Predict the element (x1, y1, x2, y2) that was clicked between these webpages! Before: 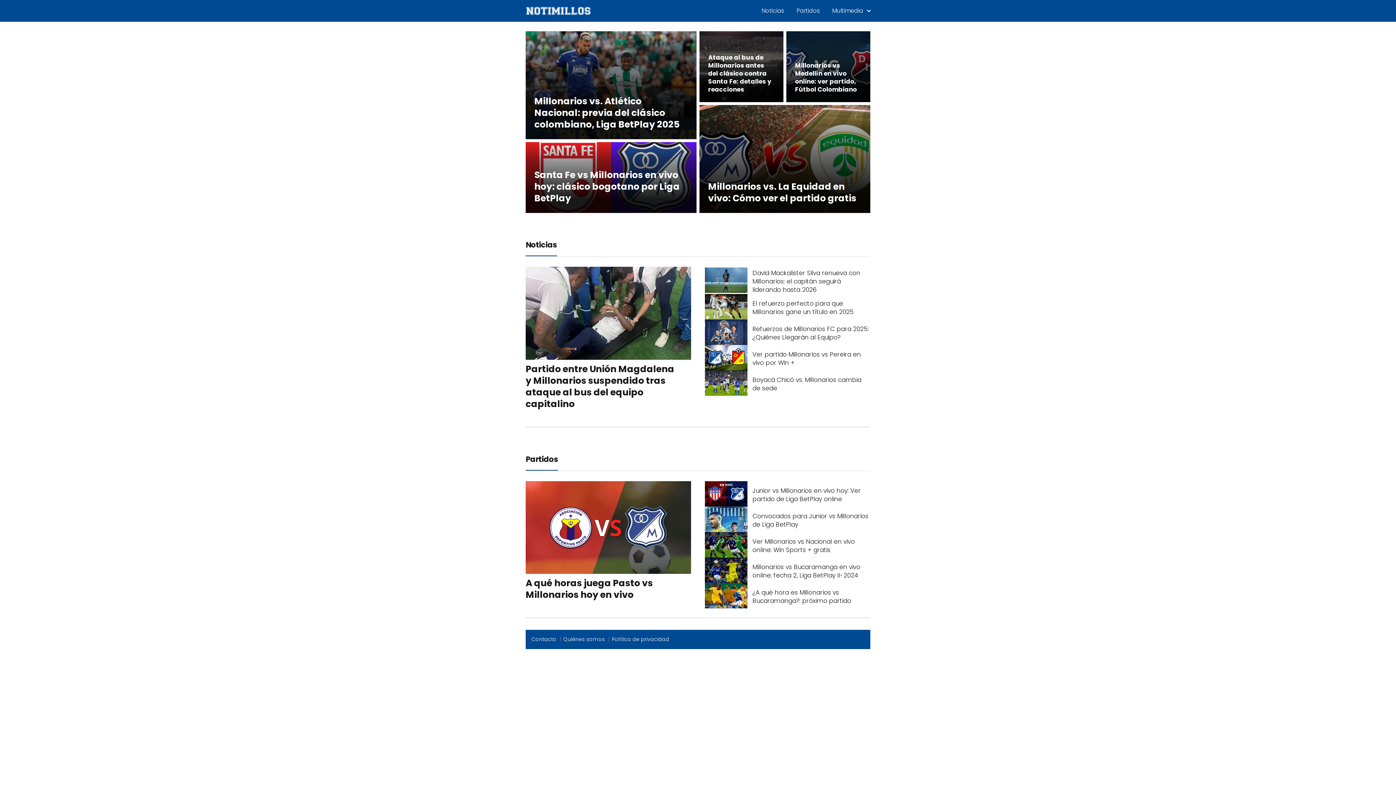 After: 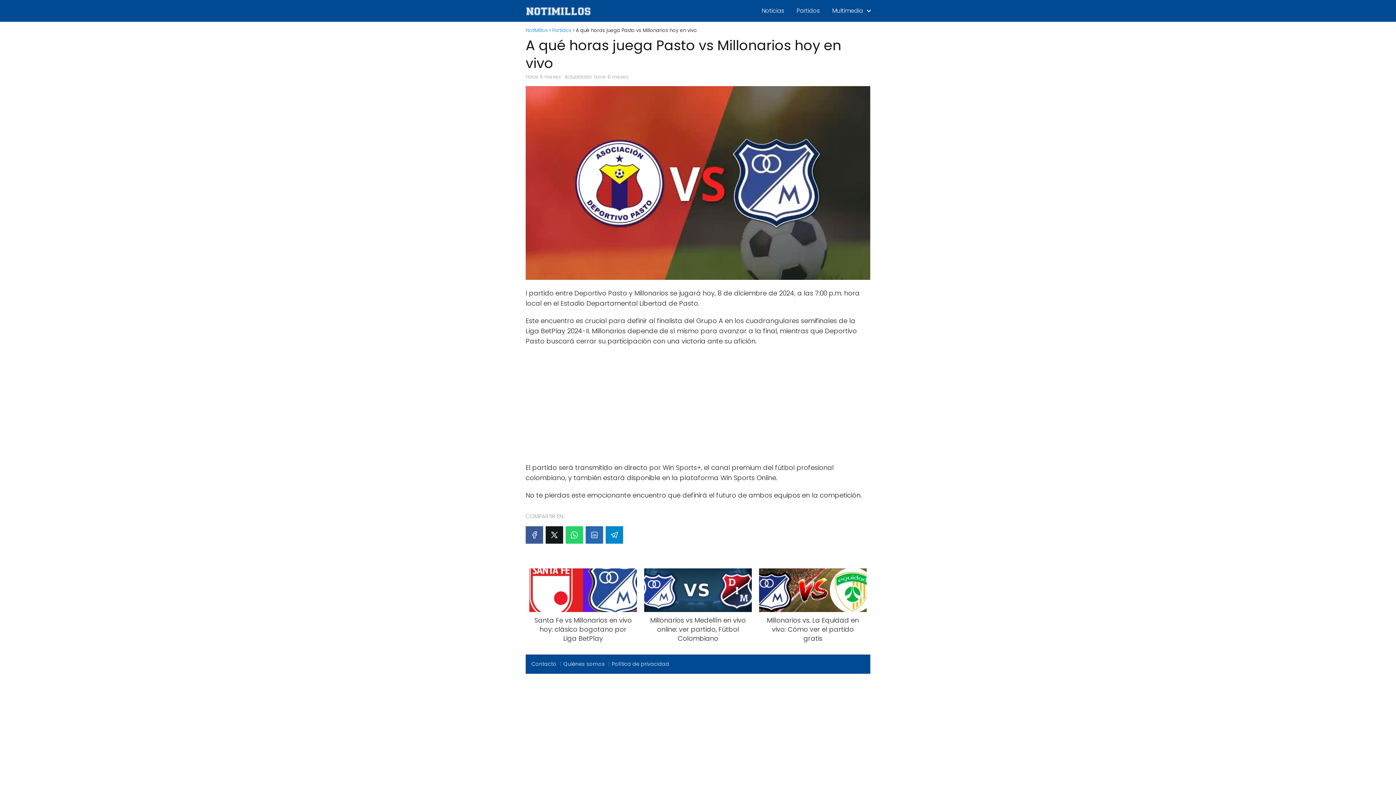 Action: bbox: (525, 481, 691, 604) label: A qué horas juega Pasto vs Millonarios hoy en vivo